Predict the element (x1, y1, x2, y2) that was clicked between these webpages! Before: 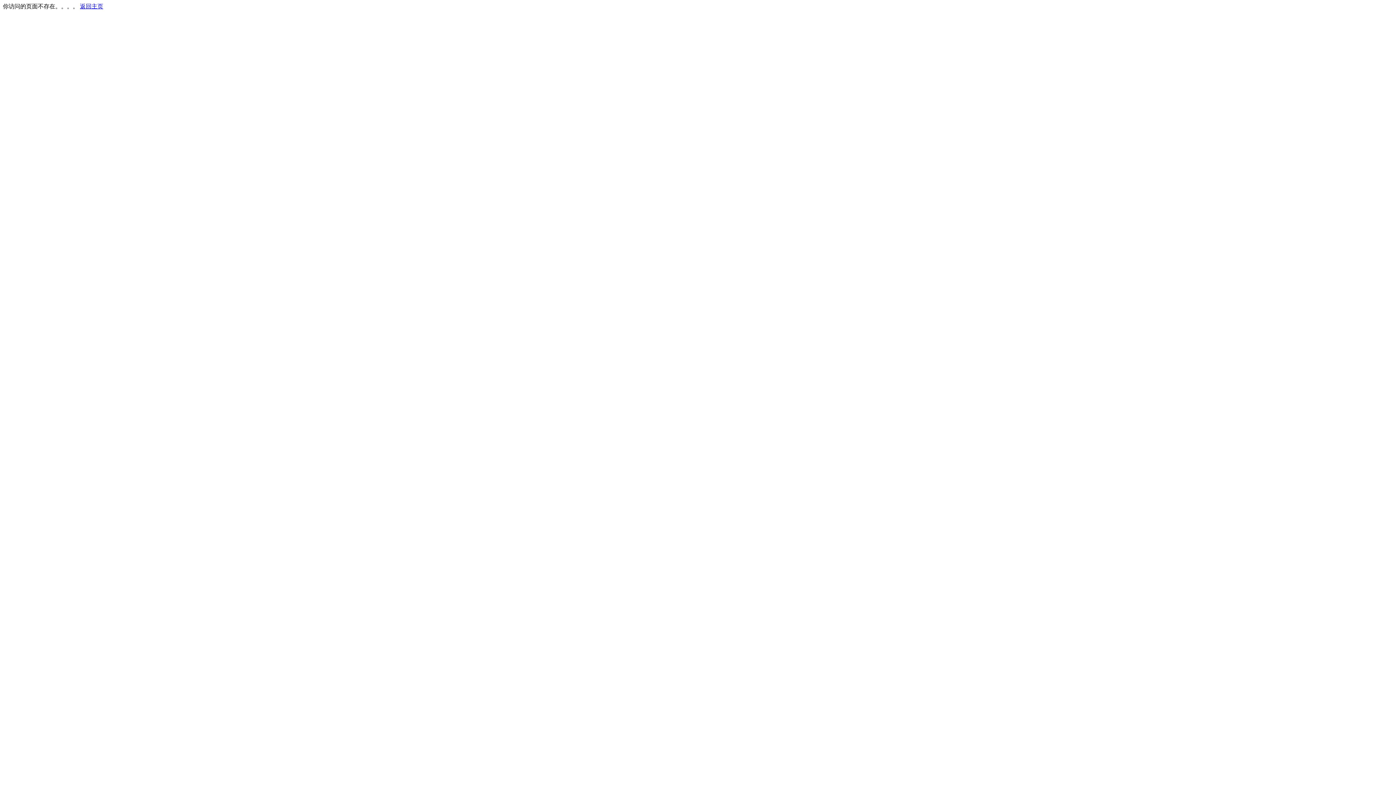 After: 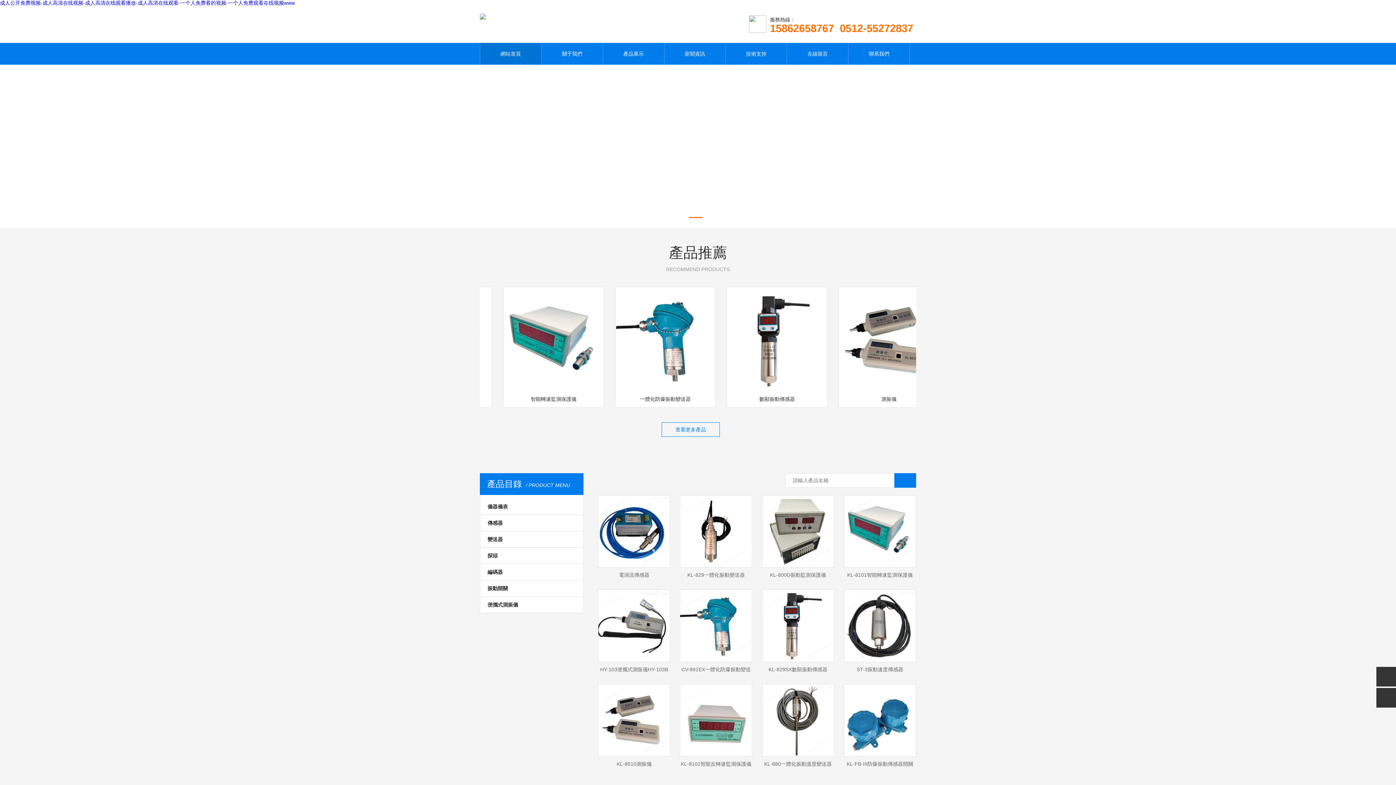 Action: bbox: (80, 3, 103, 9) label: 返回主页